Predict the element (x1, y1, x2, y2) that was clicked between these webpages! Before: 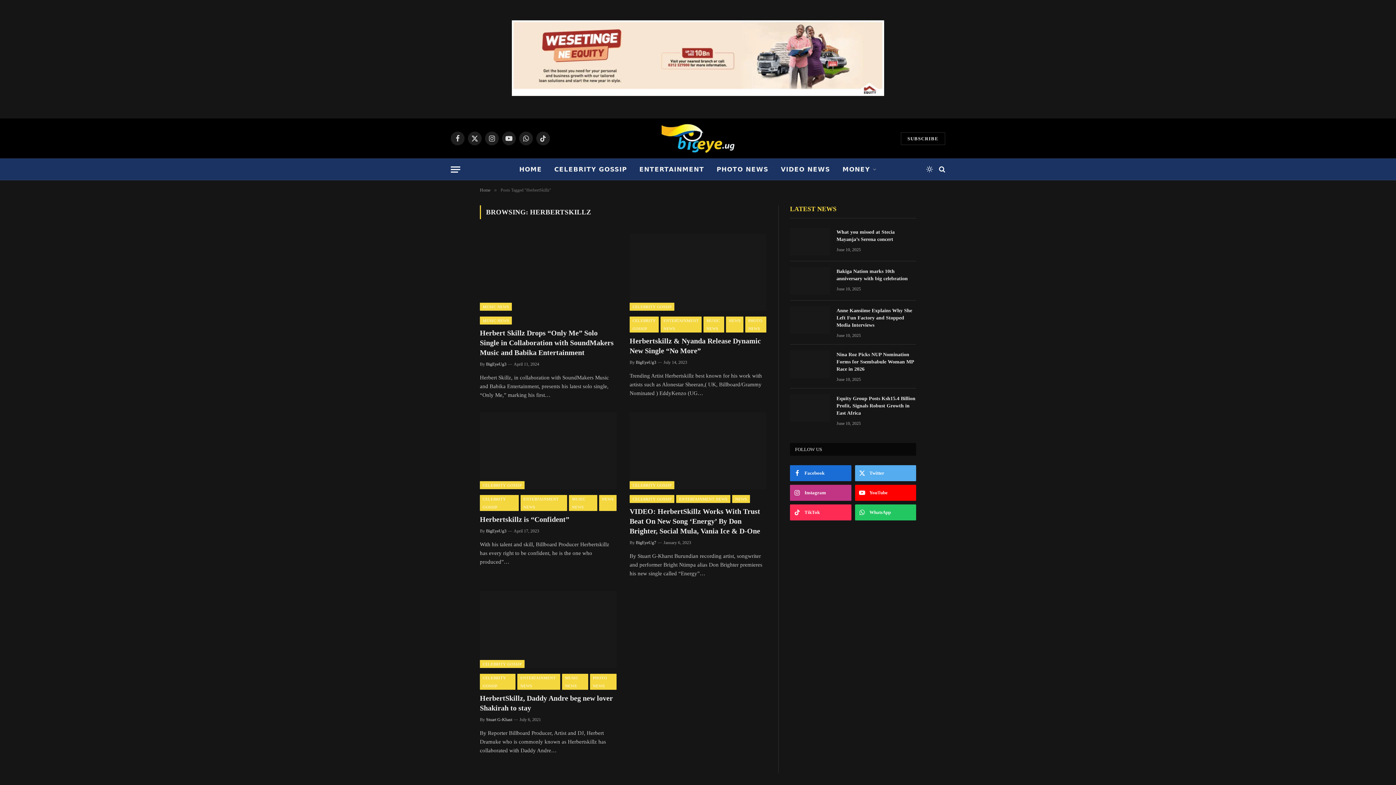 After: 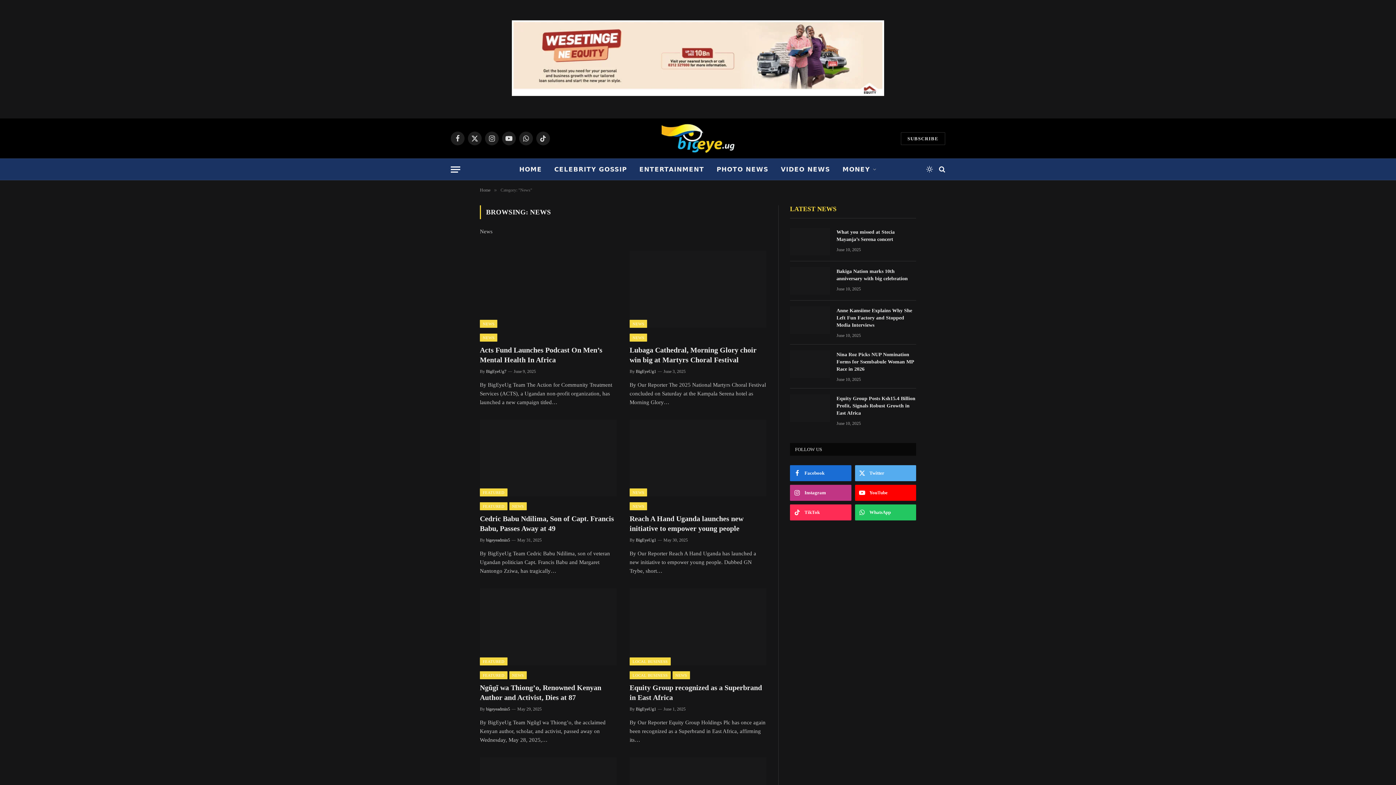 Action: bbox: (599, 495, 616, 511) label: NEWS